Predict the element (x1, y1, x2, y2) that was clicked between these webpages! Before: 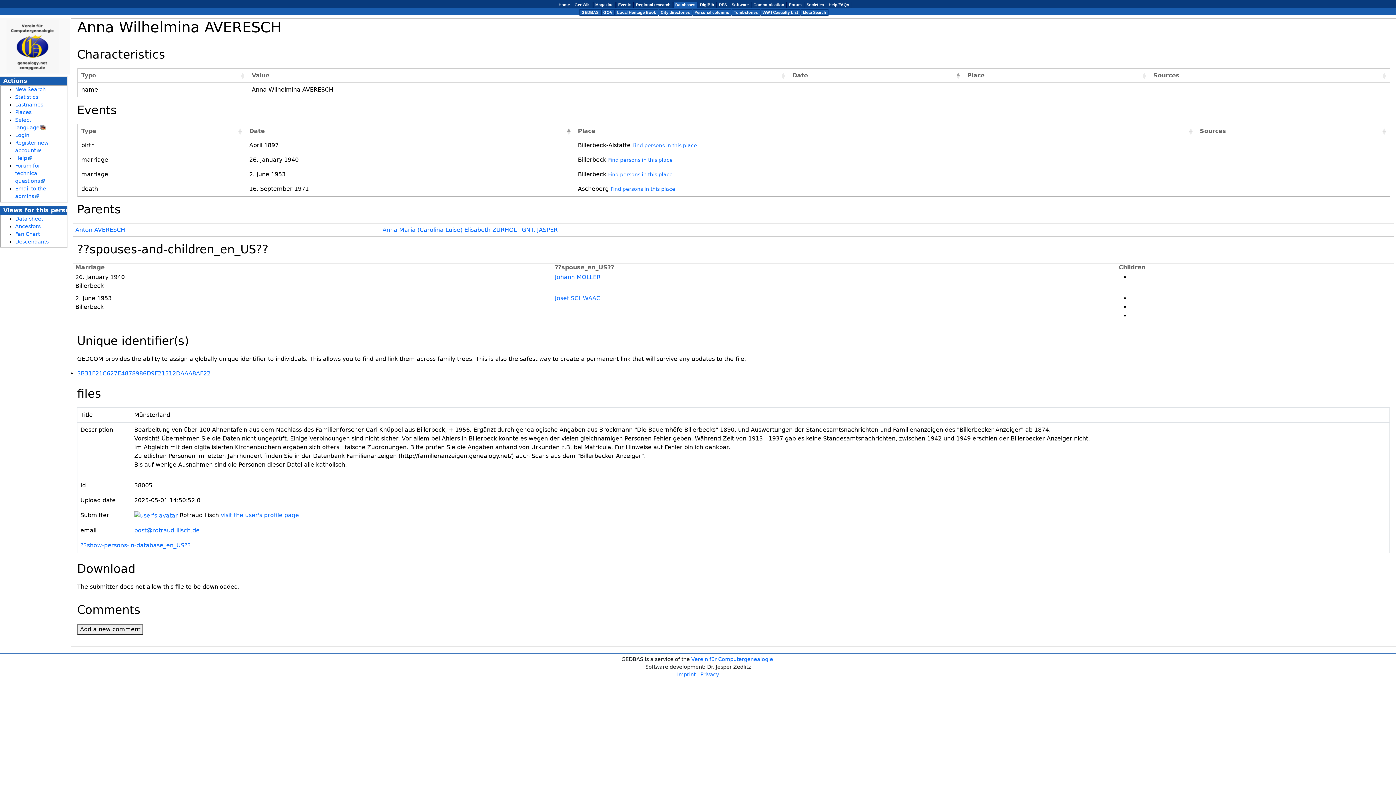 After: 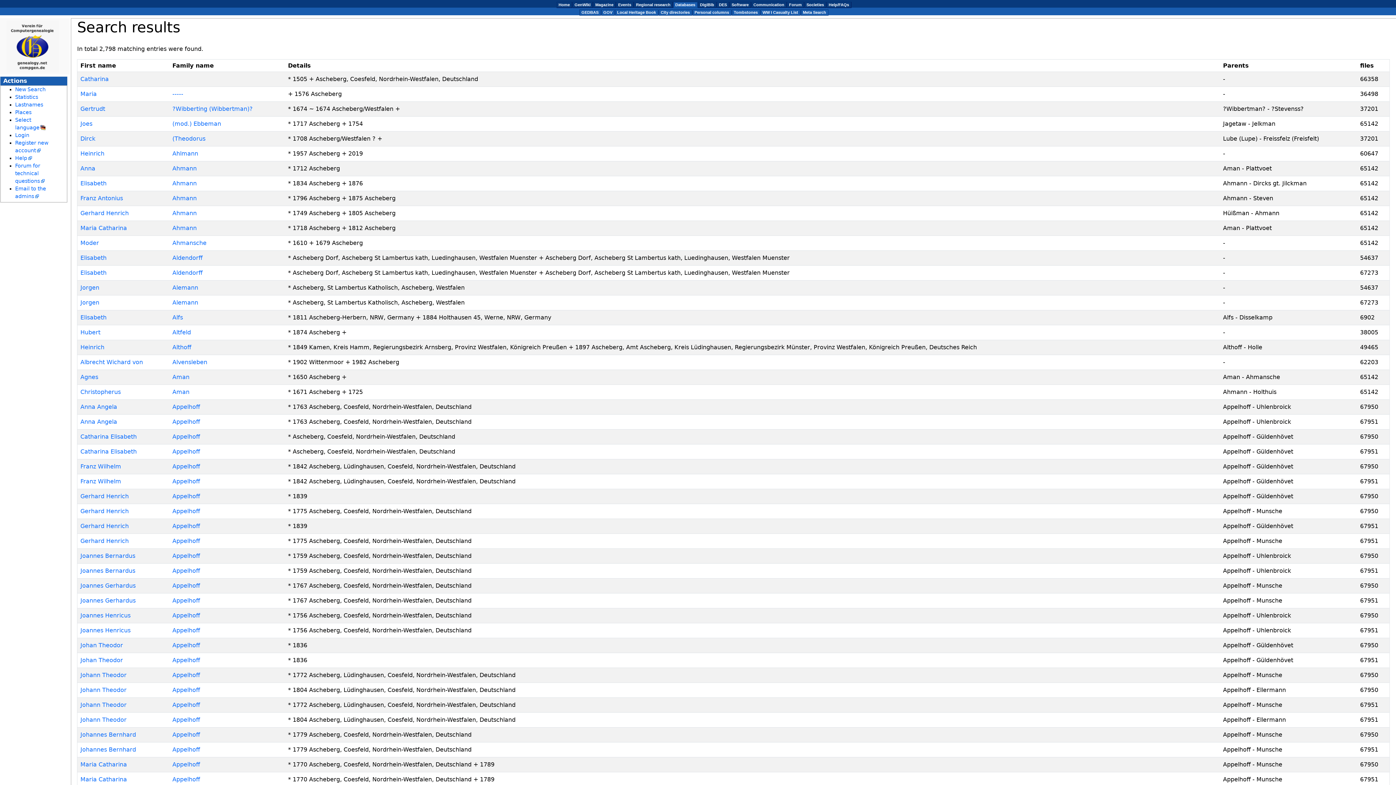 Action: label: Find persons in this place bbox: (610, 186, 675, 192)